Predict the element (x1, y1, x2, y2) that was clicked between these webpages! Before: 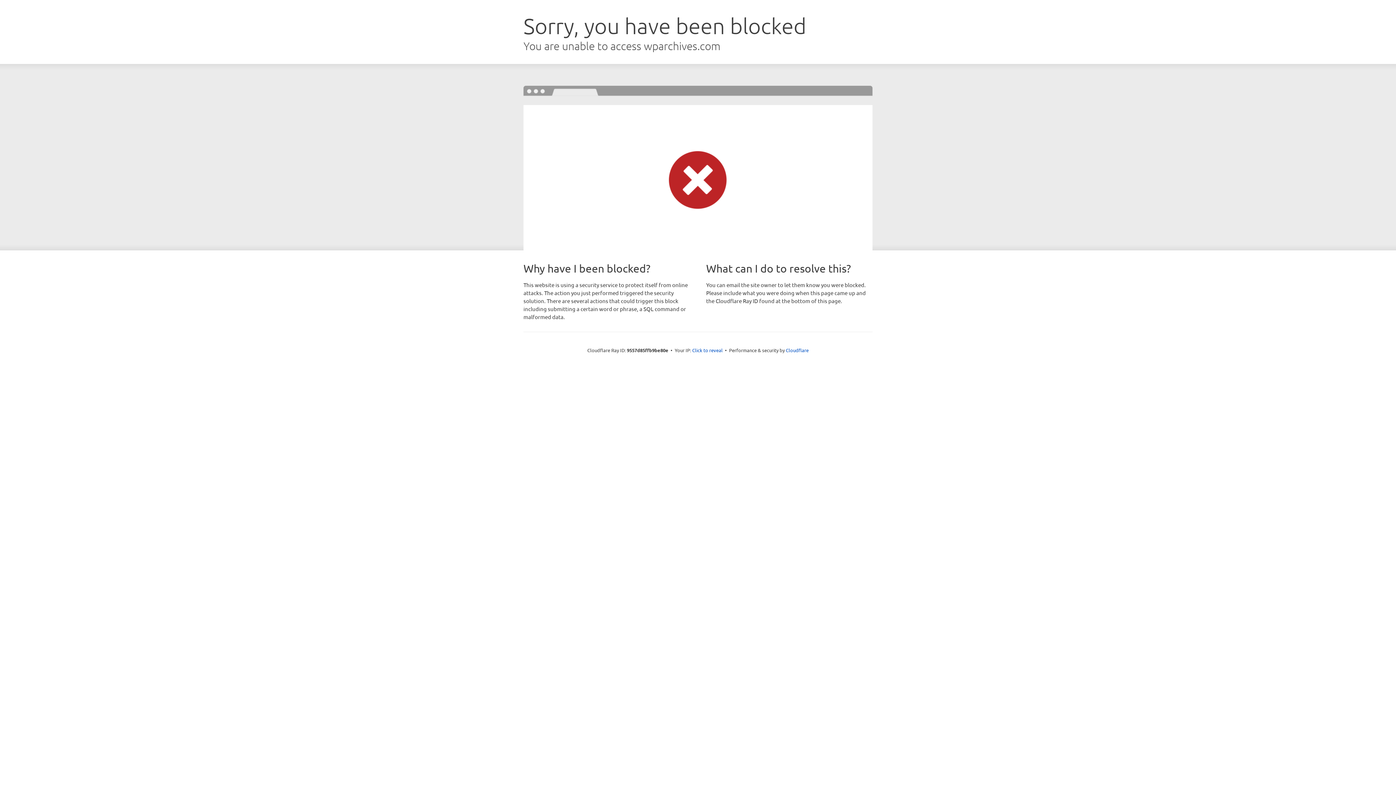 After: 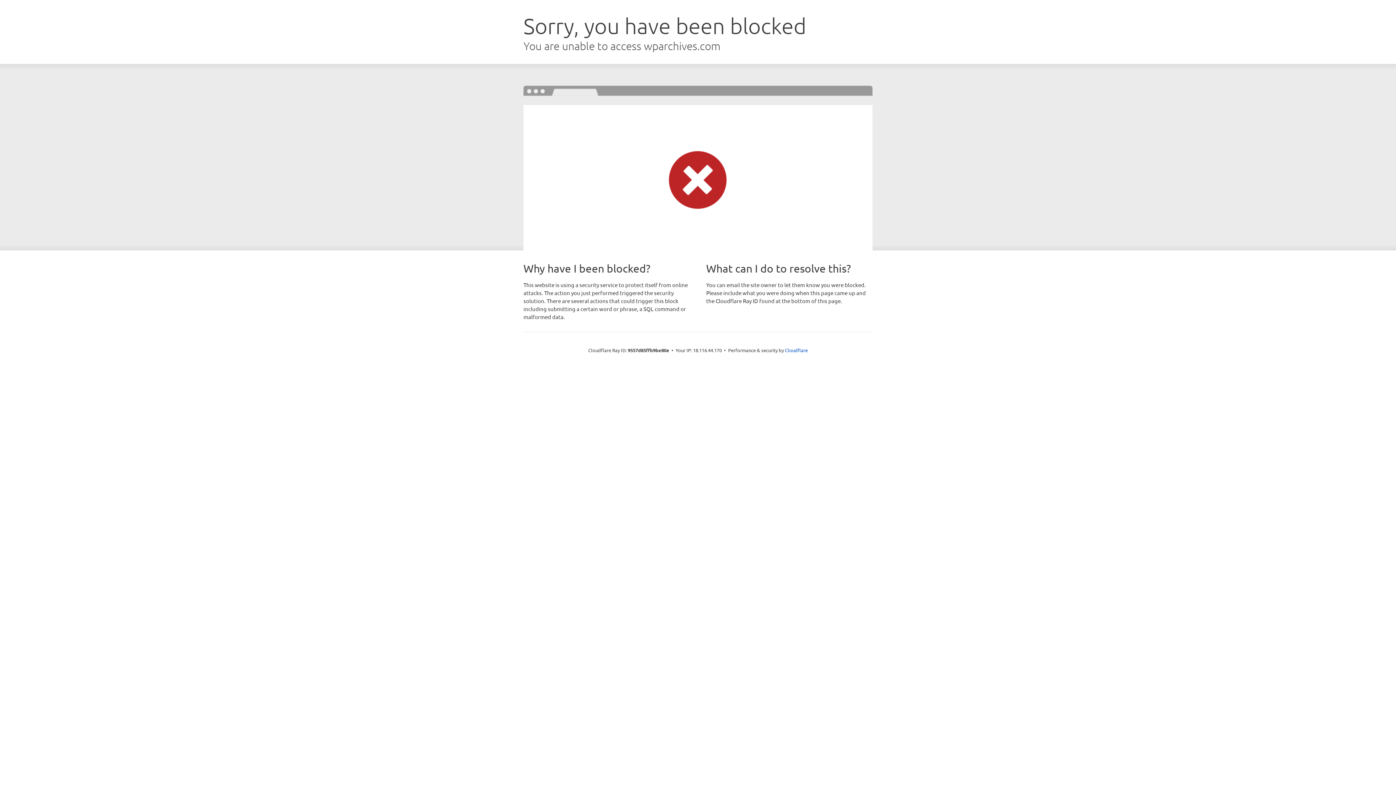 Action: bbox: (692, 346, 722, 353) label: Click to reveal